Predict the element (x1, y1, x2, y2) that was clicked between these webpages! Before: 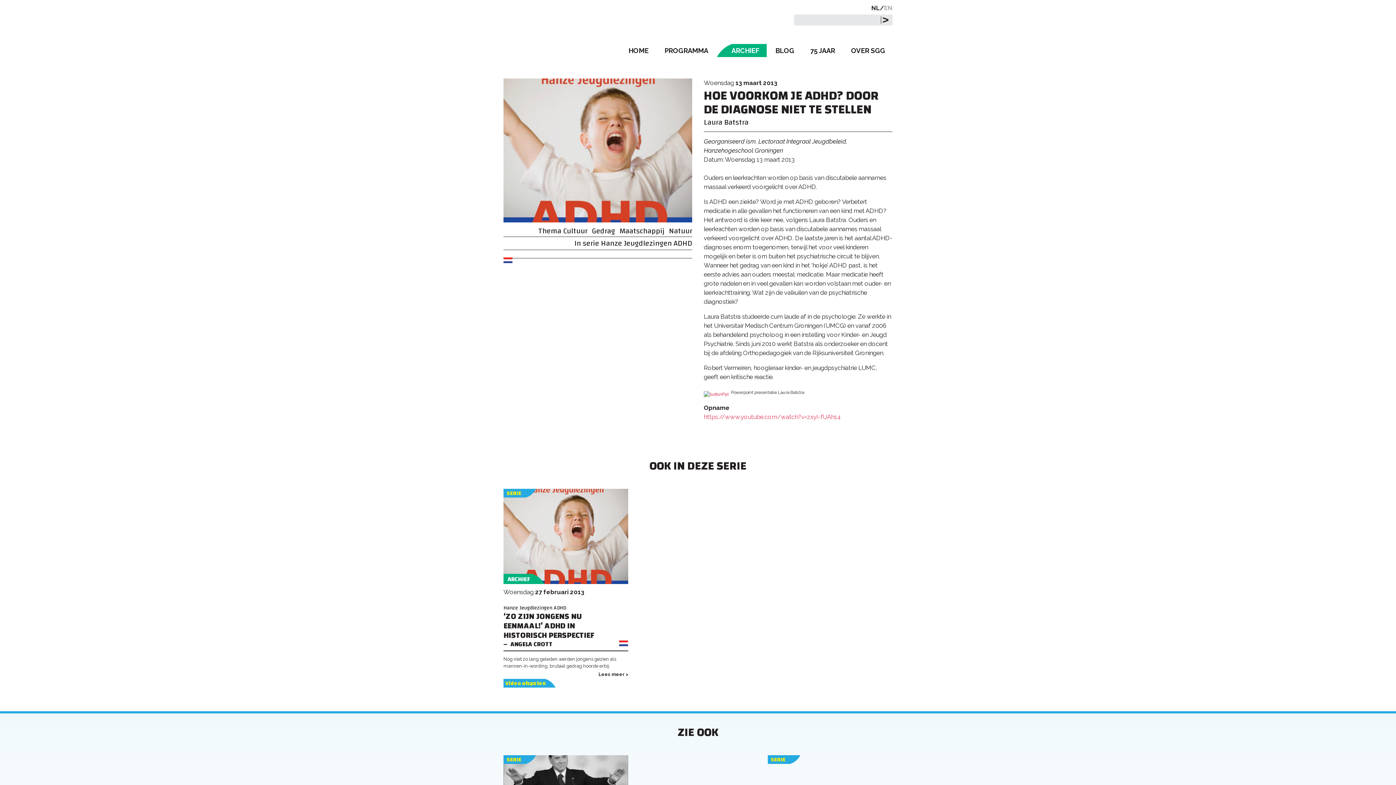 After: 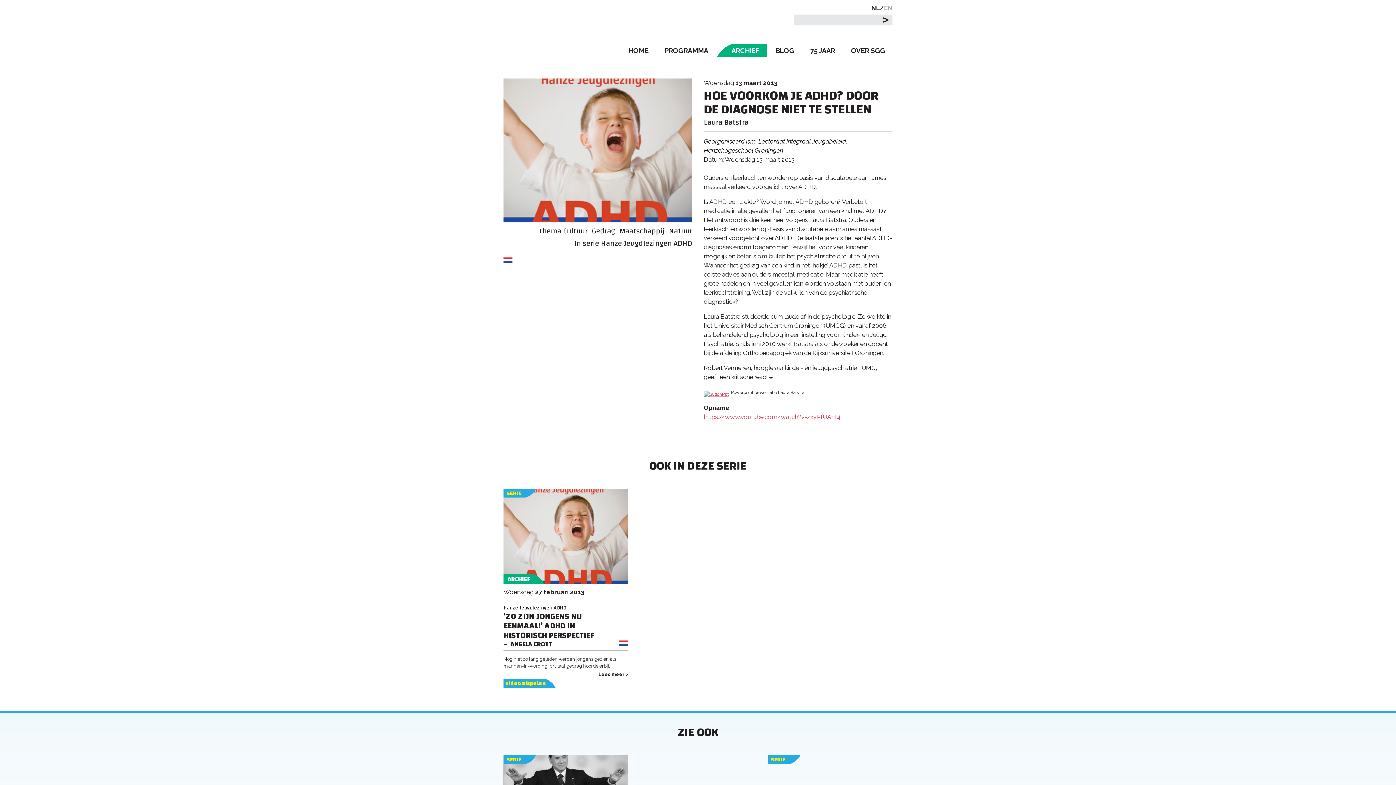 Action: bbox: (704, 390, 730, 395)